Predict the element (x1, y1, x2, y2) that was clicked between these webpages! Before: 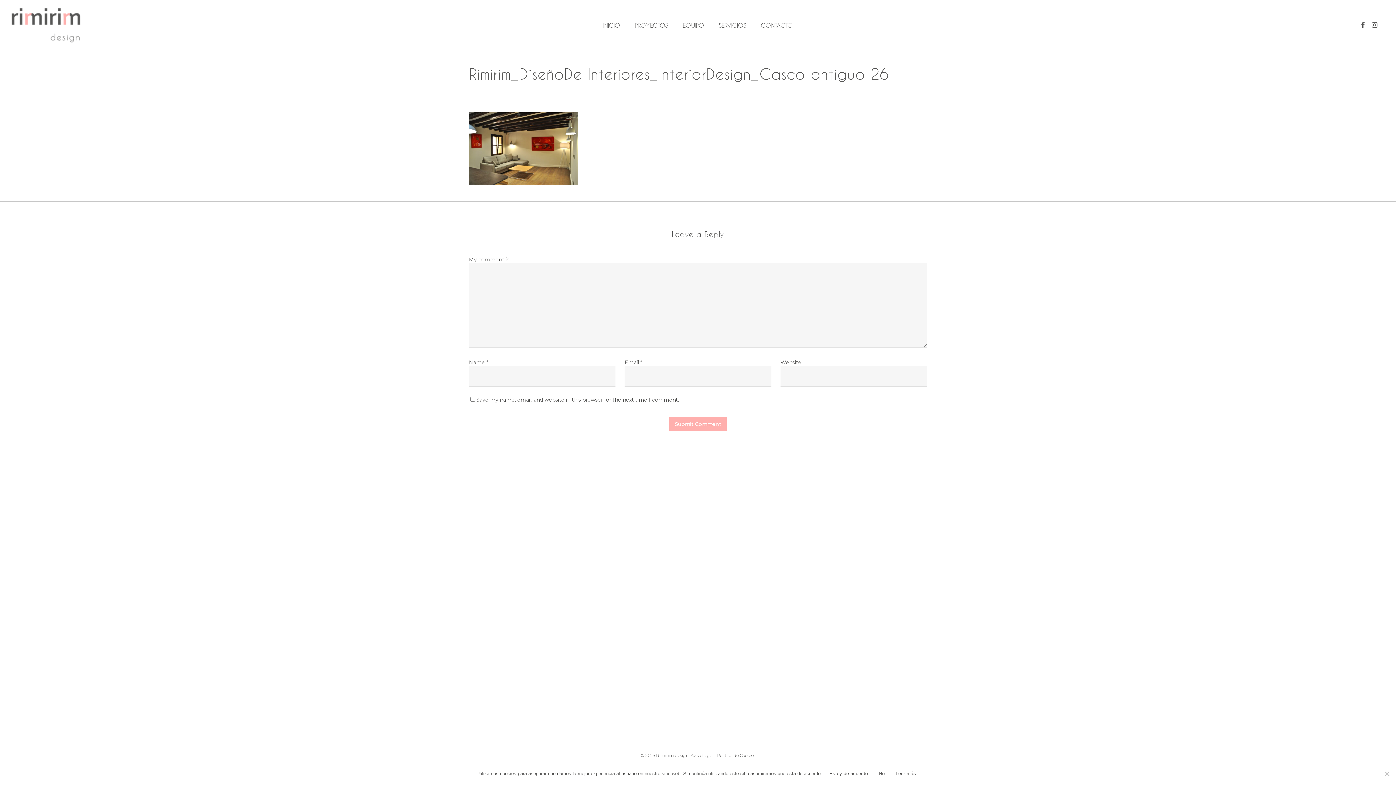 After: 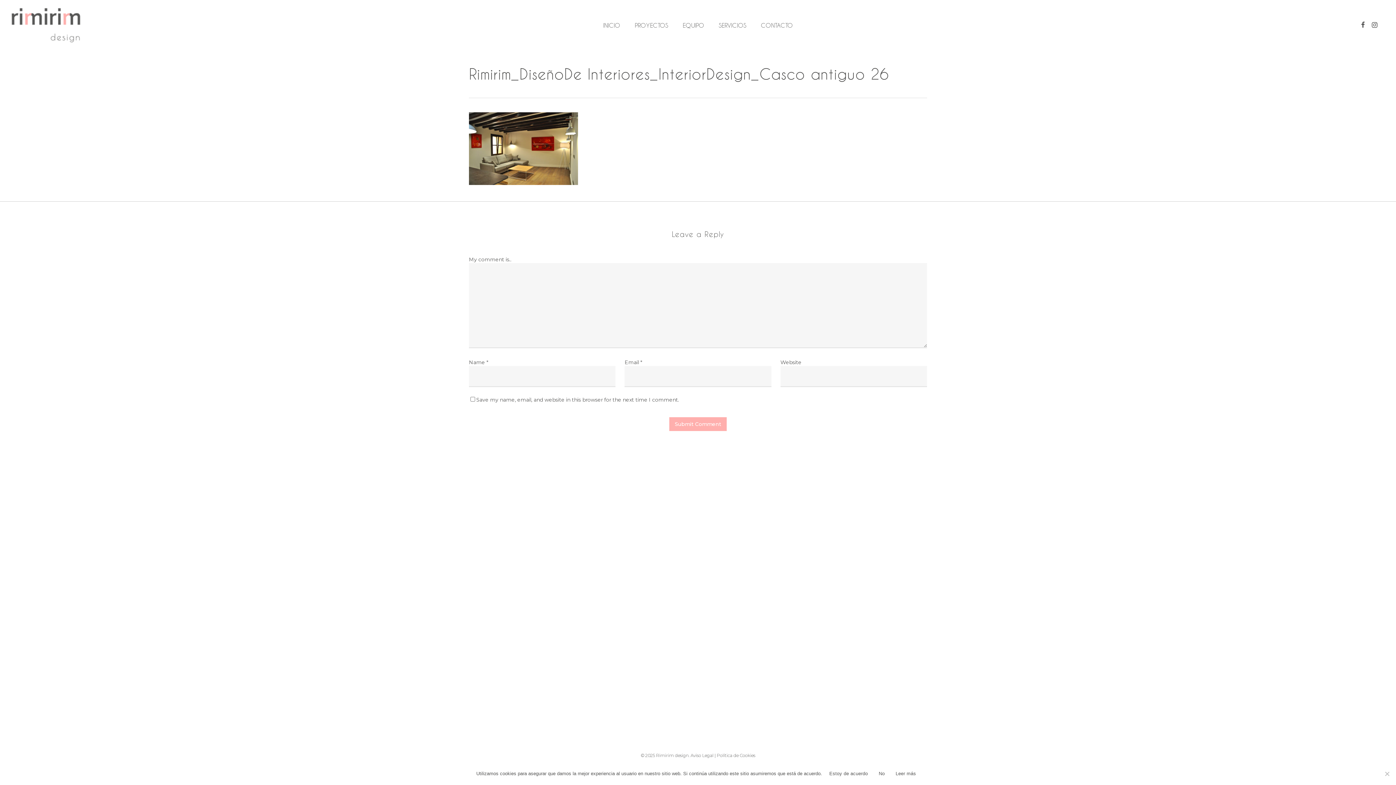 Action: bbox: (1368, 21, 1381, 29) label: INSTAGRAM